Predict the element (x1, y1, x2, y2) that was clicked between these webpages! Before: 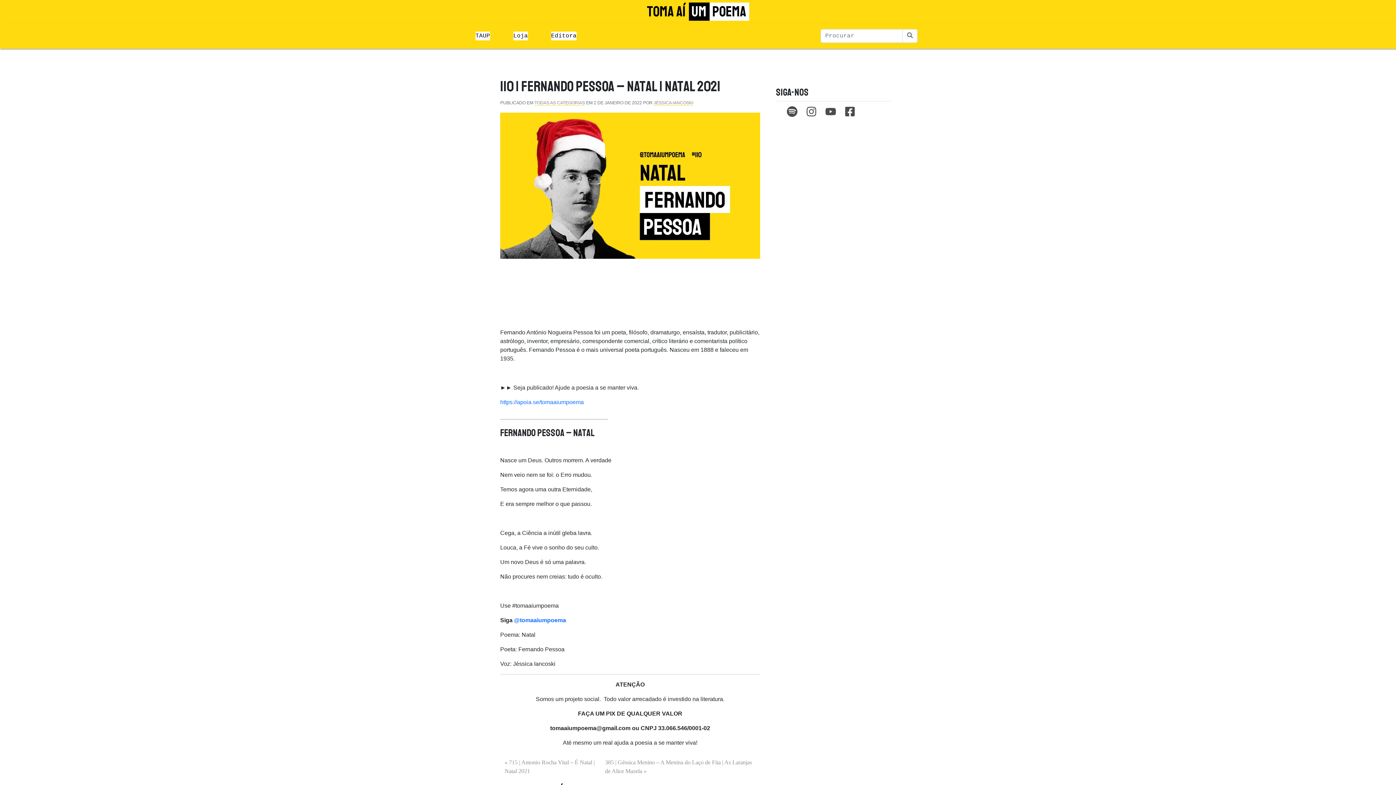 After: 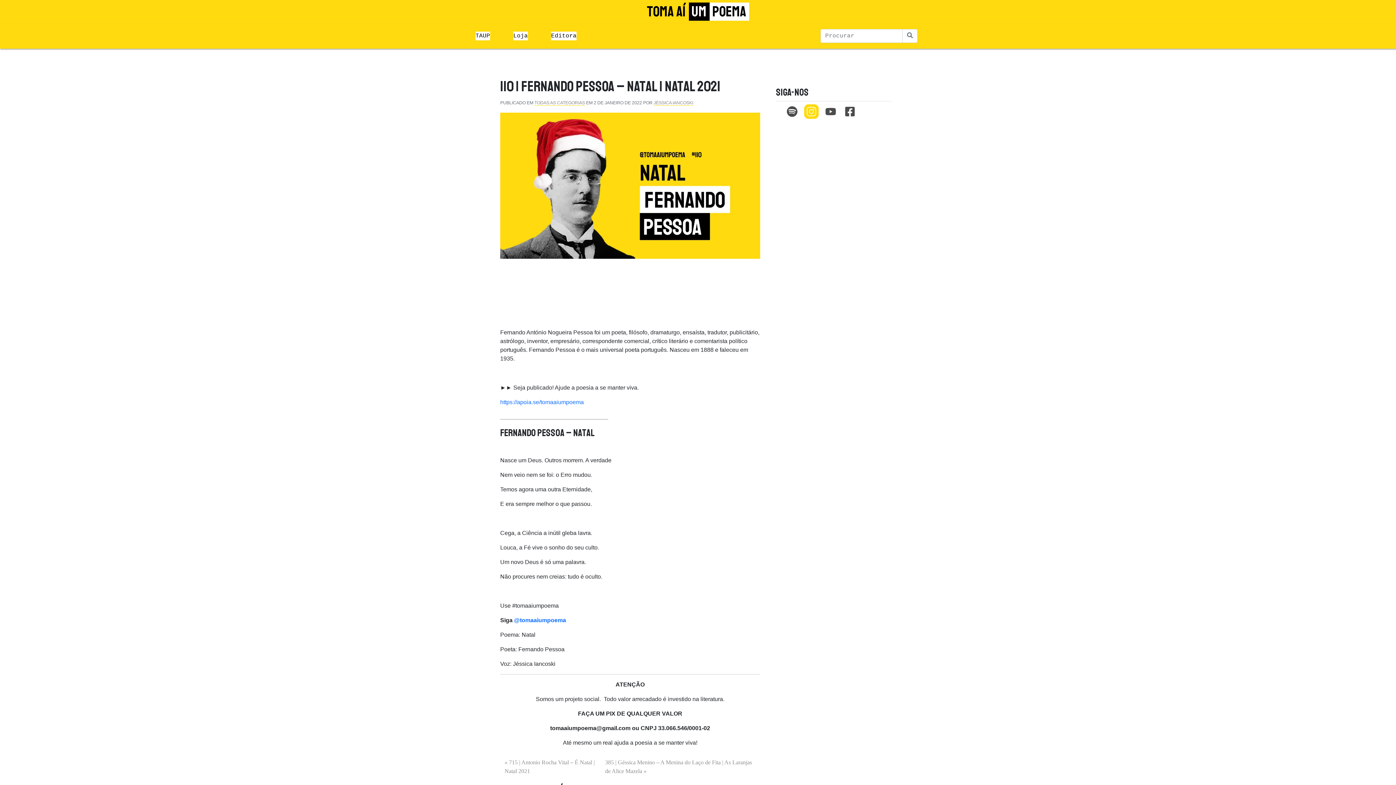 Action: bbox: (804, 104, 822, 118) label: instagram